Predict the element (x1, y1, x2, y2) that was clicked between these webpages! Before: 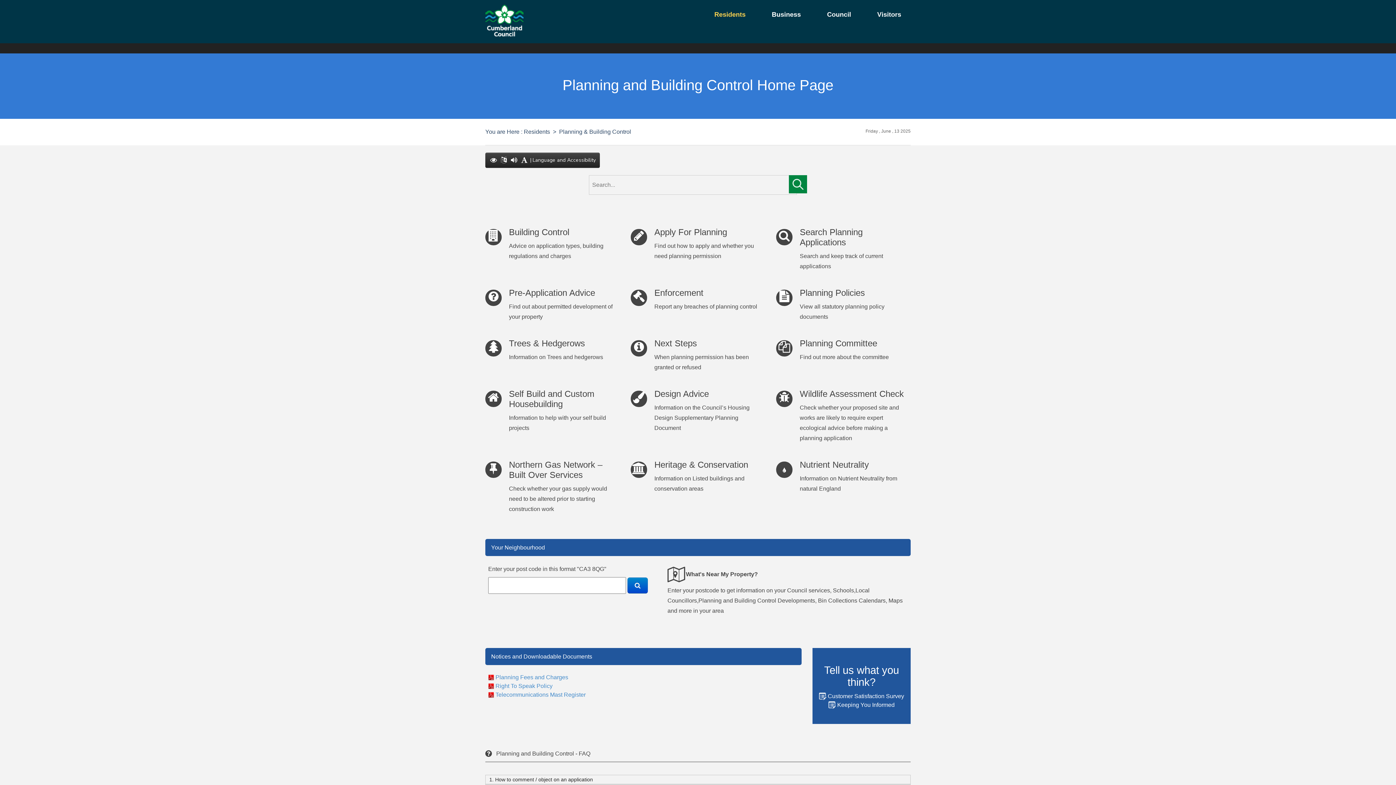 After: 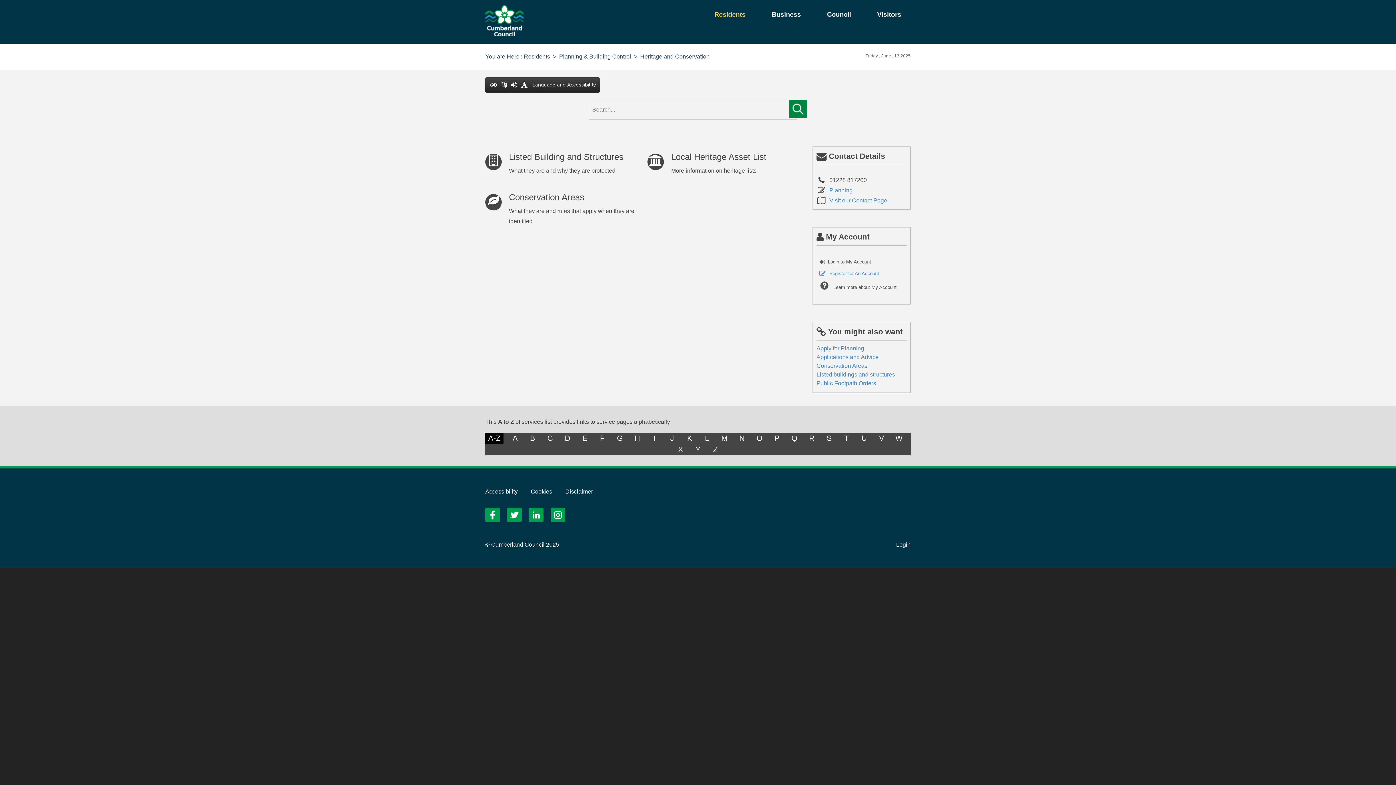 Action: label: Heritage & Conservation bbox: (654, 460, 748, 470)